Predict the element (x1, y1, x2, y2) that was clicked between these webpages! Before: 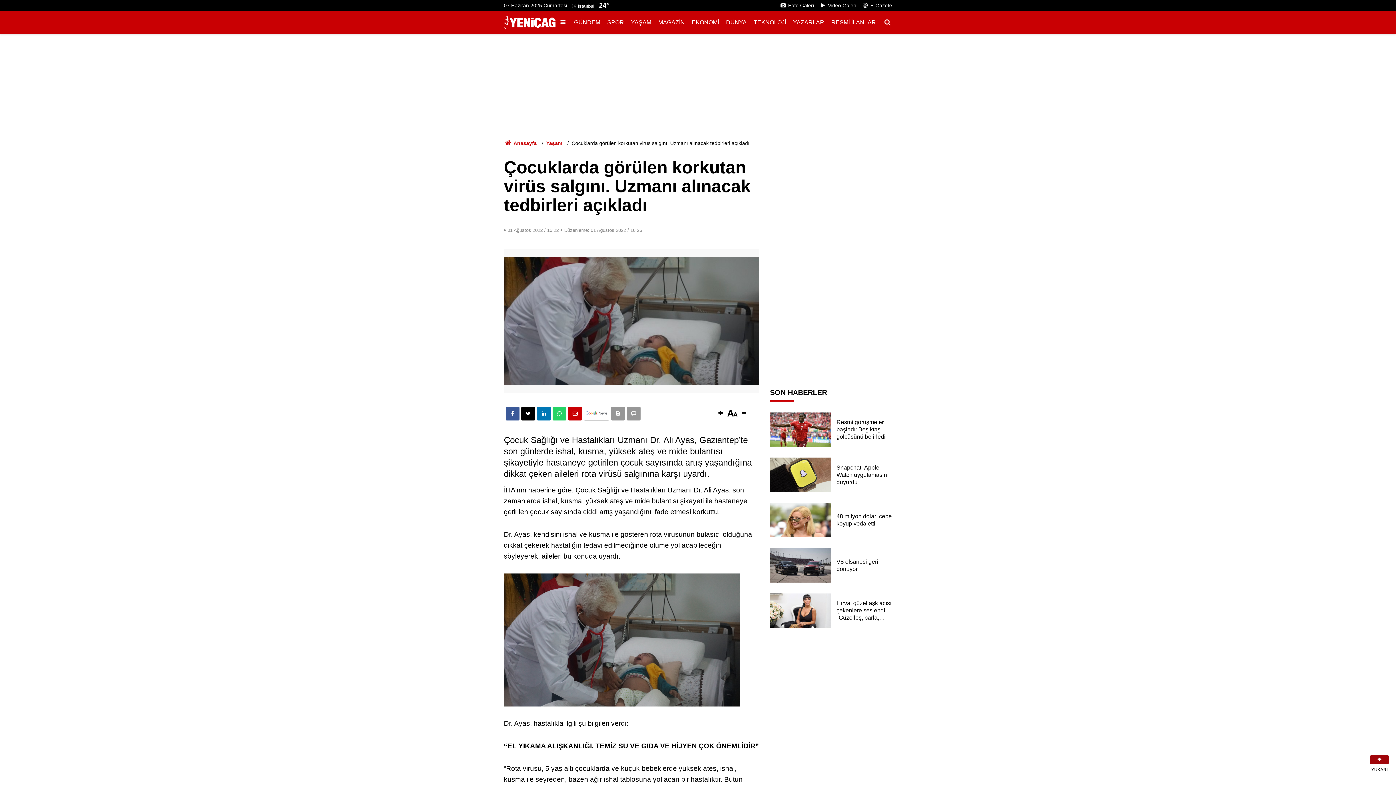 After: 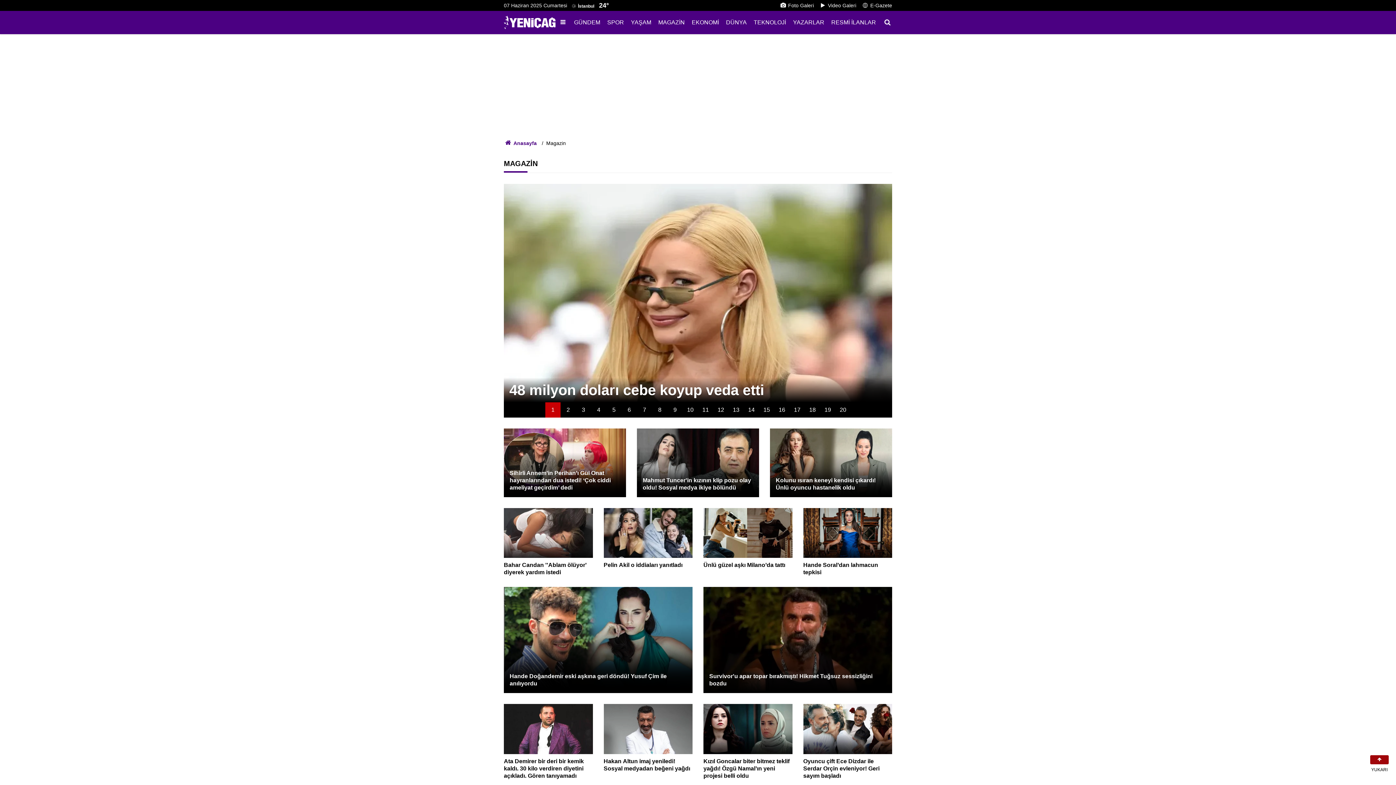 Action: bbox: (658, 19, 688, 25) label: MAGAZİN